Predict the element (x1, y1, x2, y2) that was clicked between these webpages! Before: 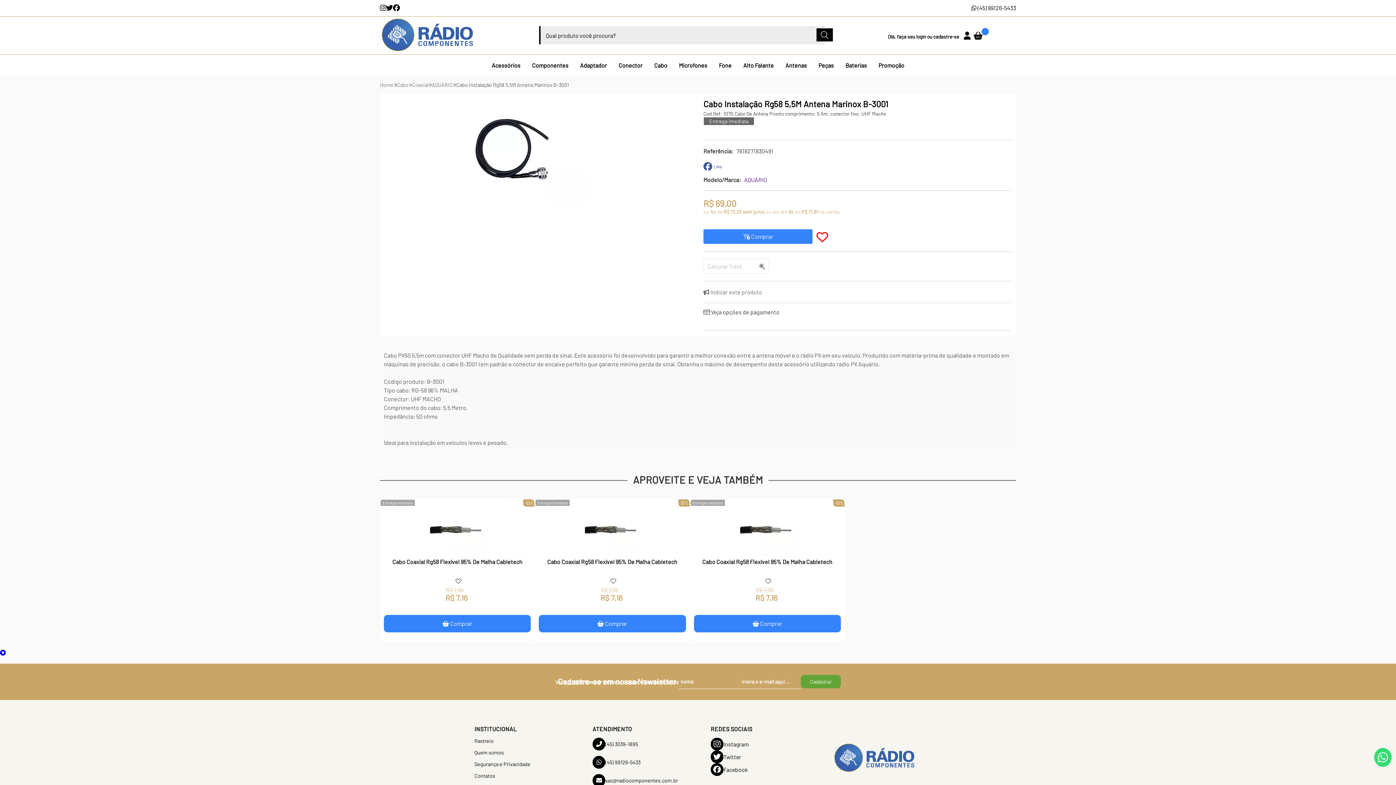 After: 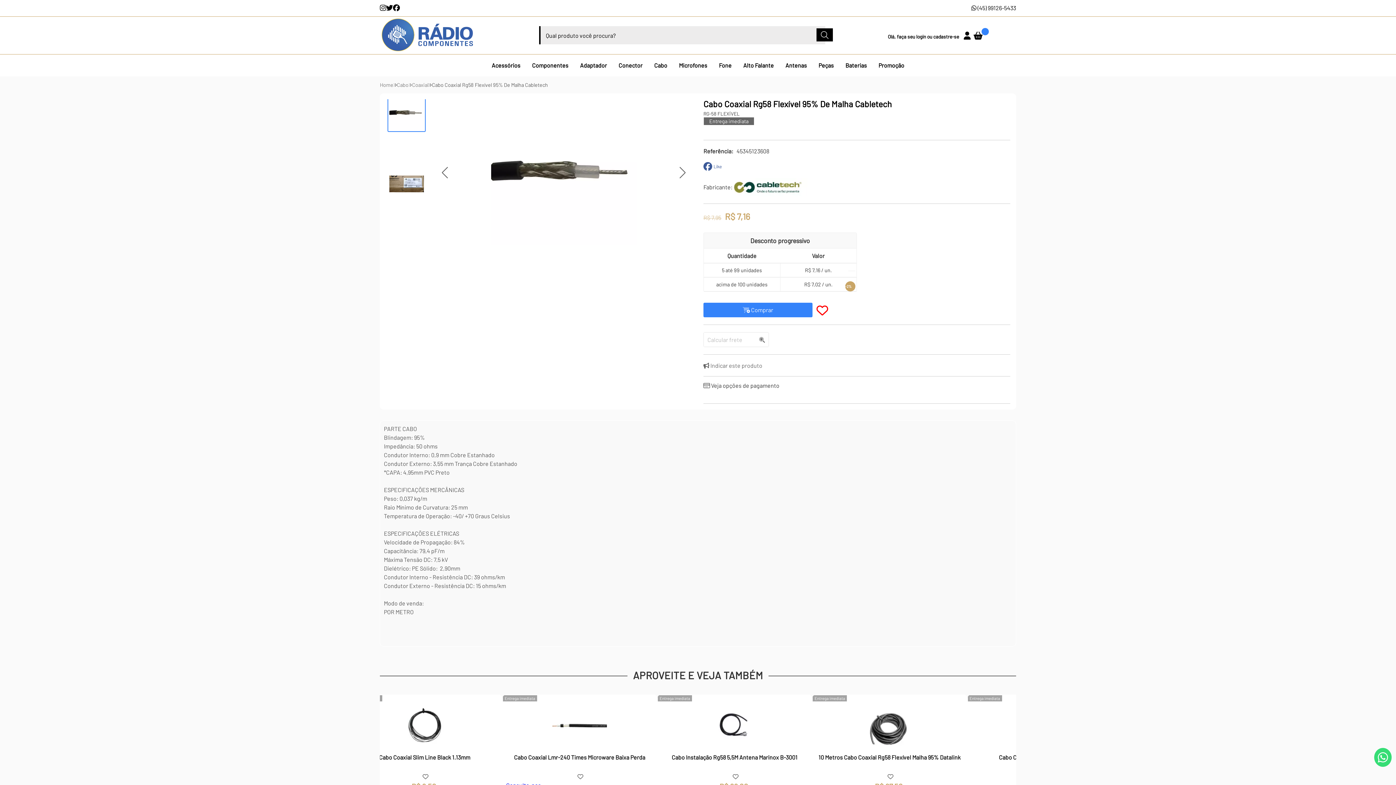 Action: bbox: (702, 557, 832, 575) label: Cabo Coaxial Rg58 Flexível 95% De Malha Cabletech